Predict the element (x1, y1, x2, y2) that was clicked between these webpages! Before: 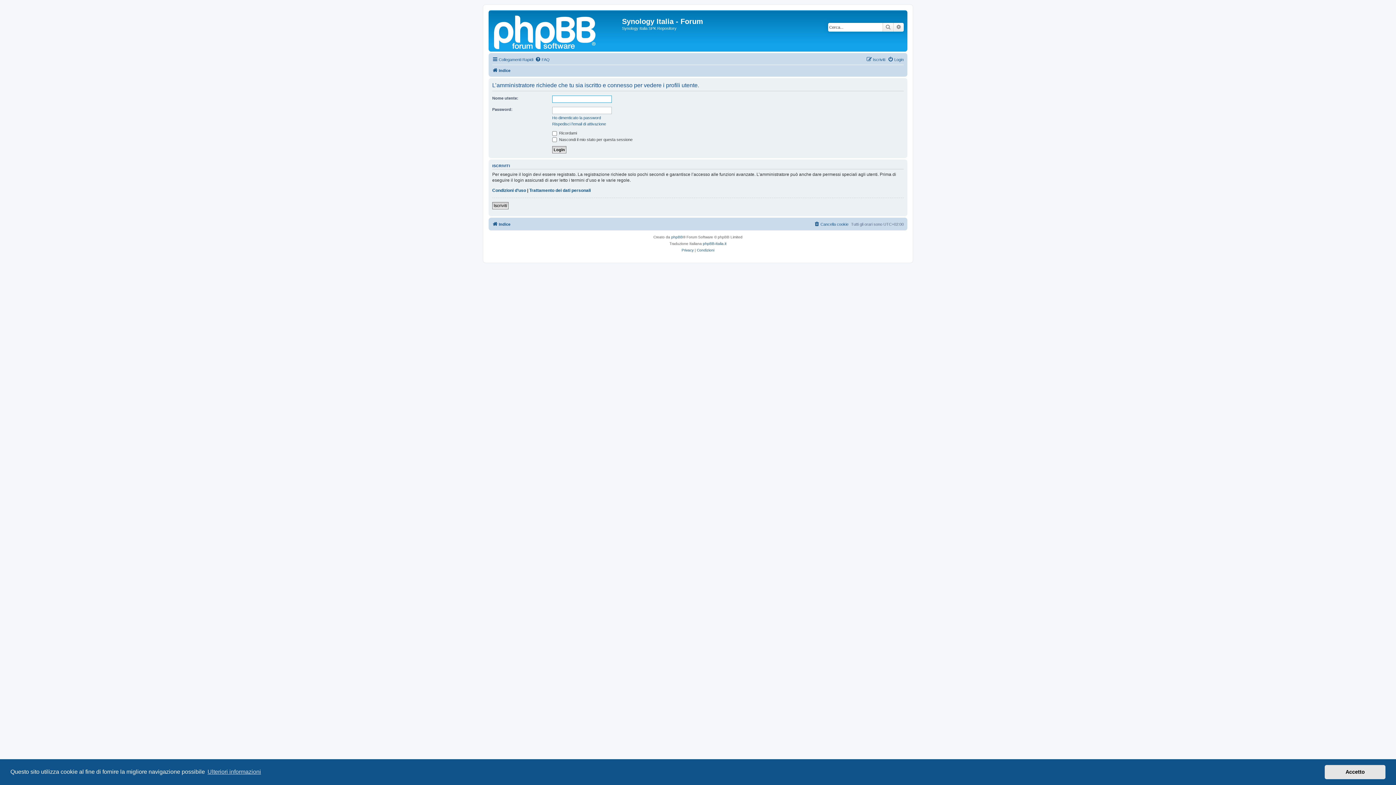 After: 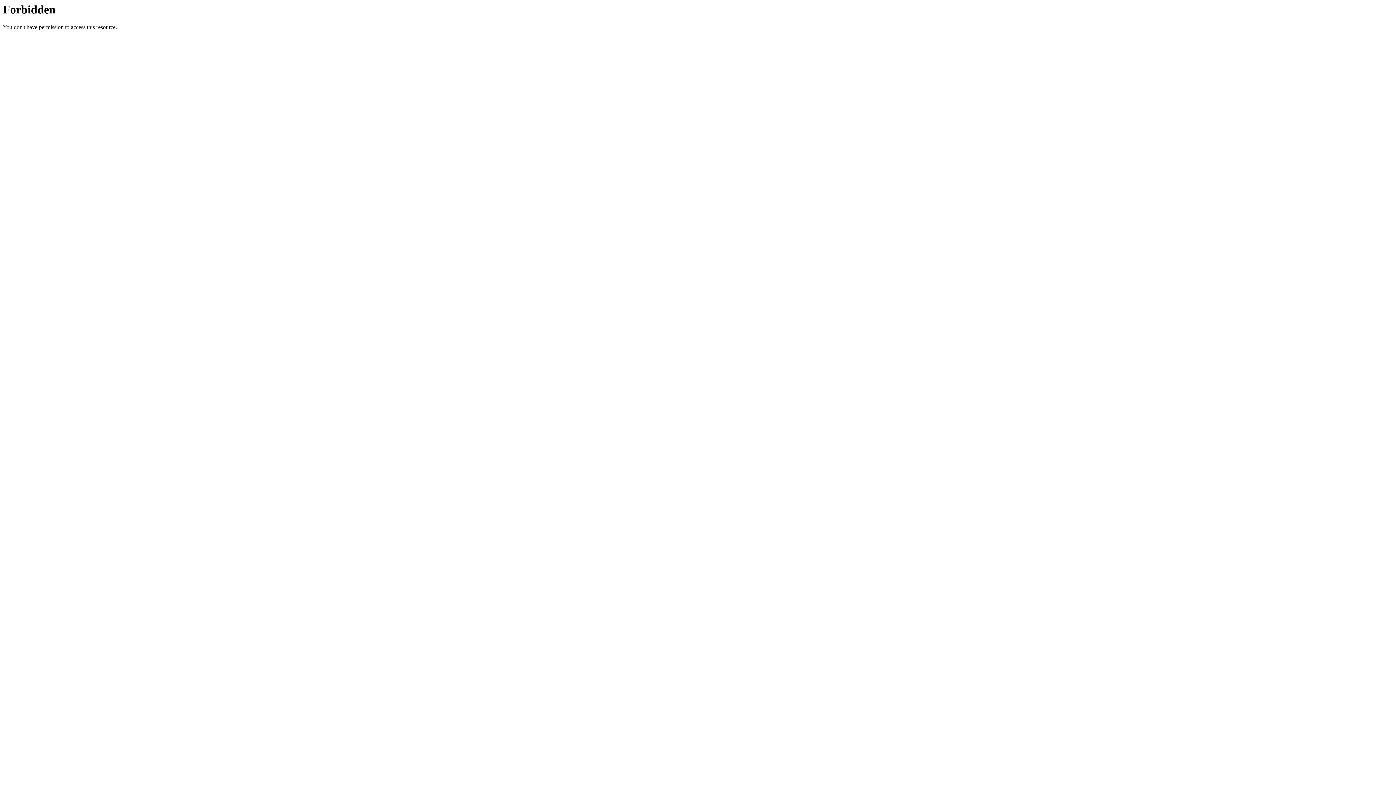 Action: bbox: (703, 240, 726, 247) label: phpBB-Italia.it